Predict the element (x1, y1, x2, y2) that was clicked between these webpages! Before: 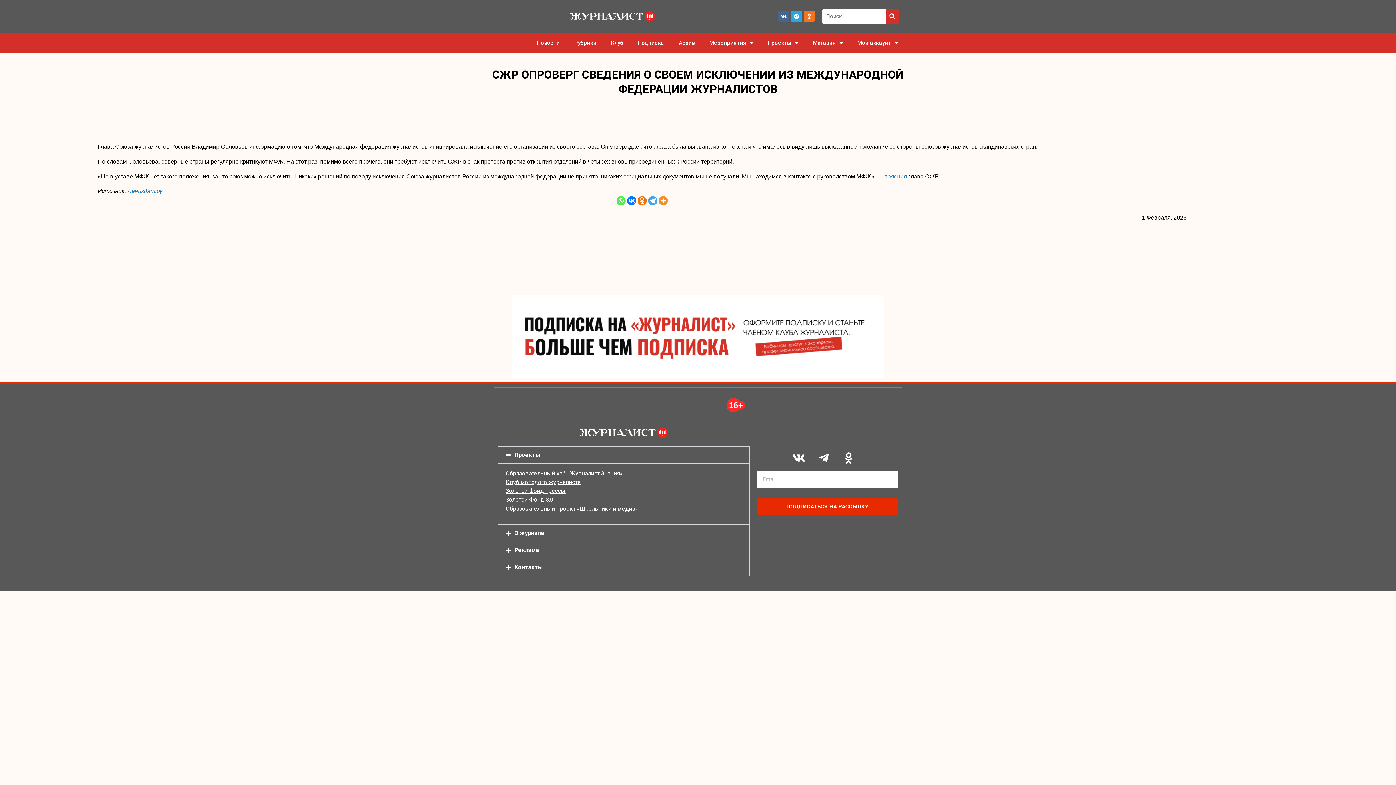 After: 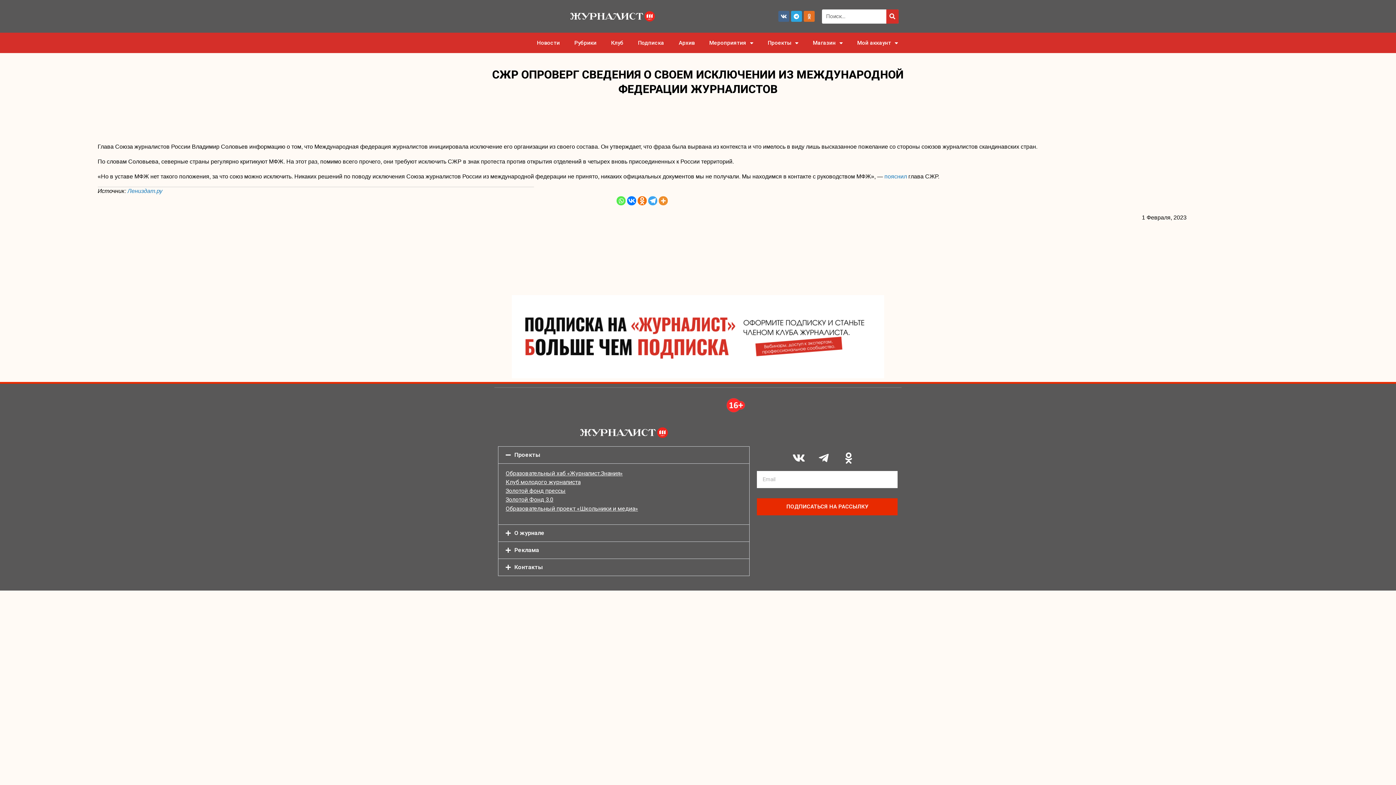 Action: bbox: (803, 10, 814, 21) label: Odnoklassniki